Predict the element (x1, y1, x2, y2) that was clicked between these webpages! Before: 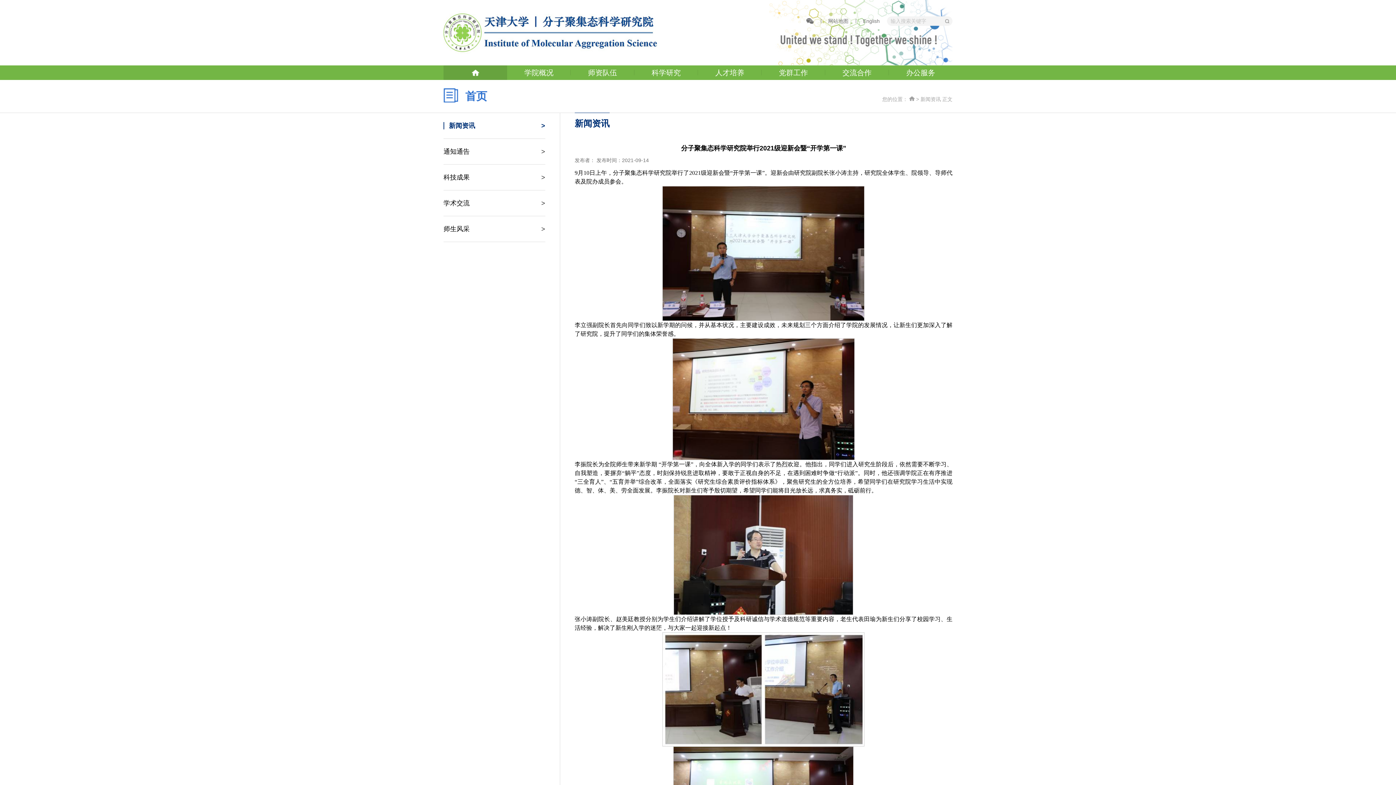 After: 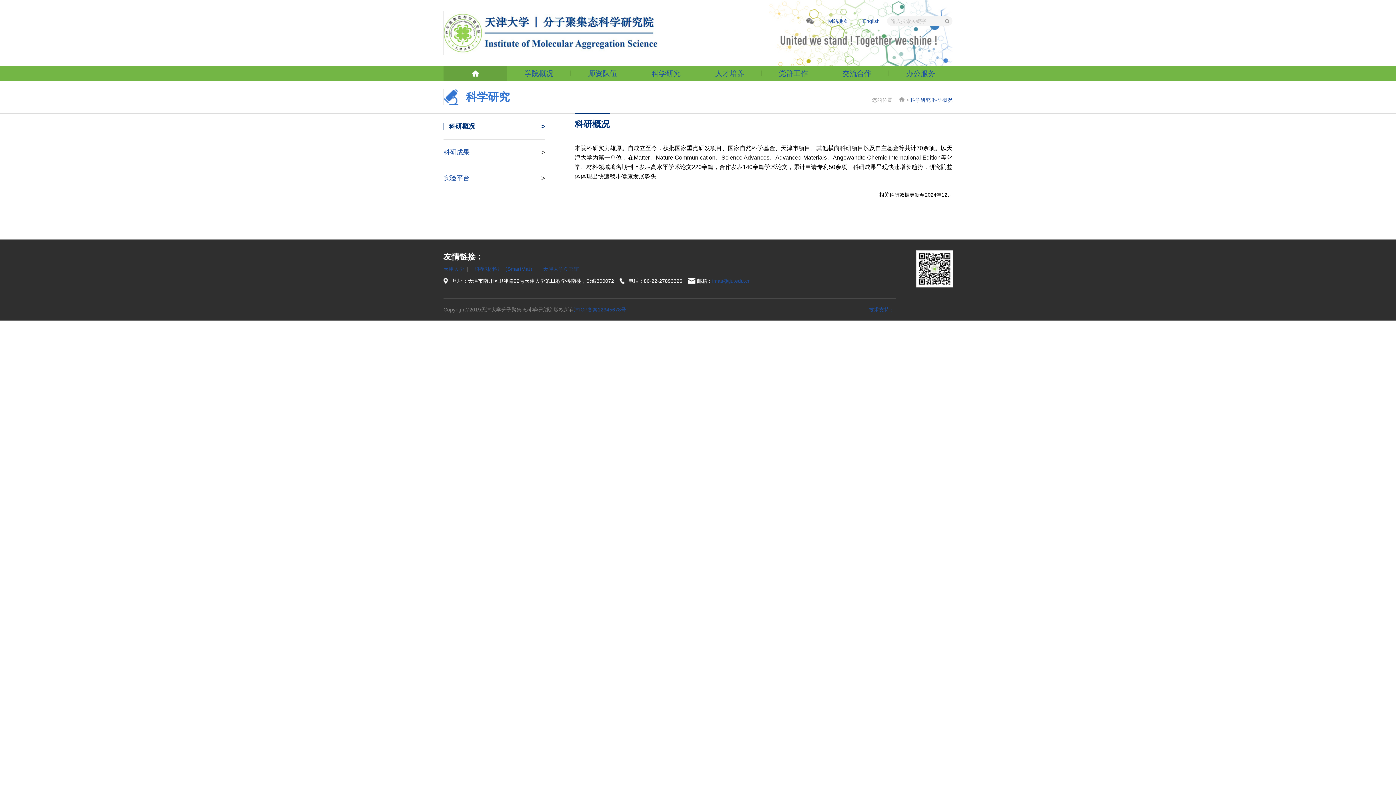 Action: bbox: (634, 65, 698, 80) label: 科学研究